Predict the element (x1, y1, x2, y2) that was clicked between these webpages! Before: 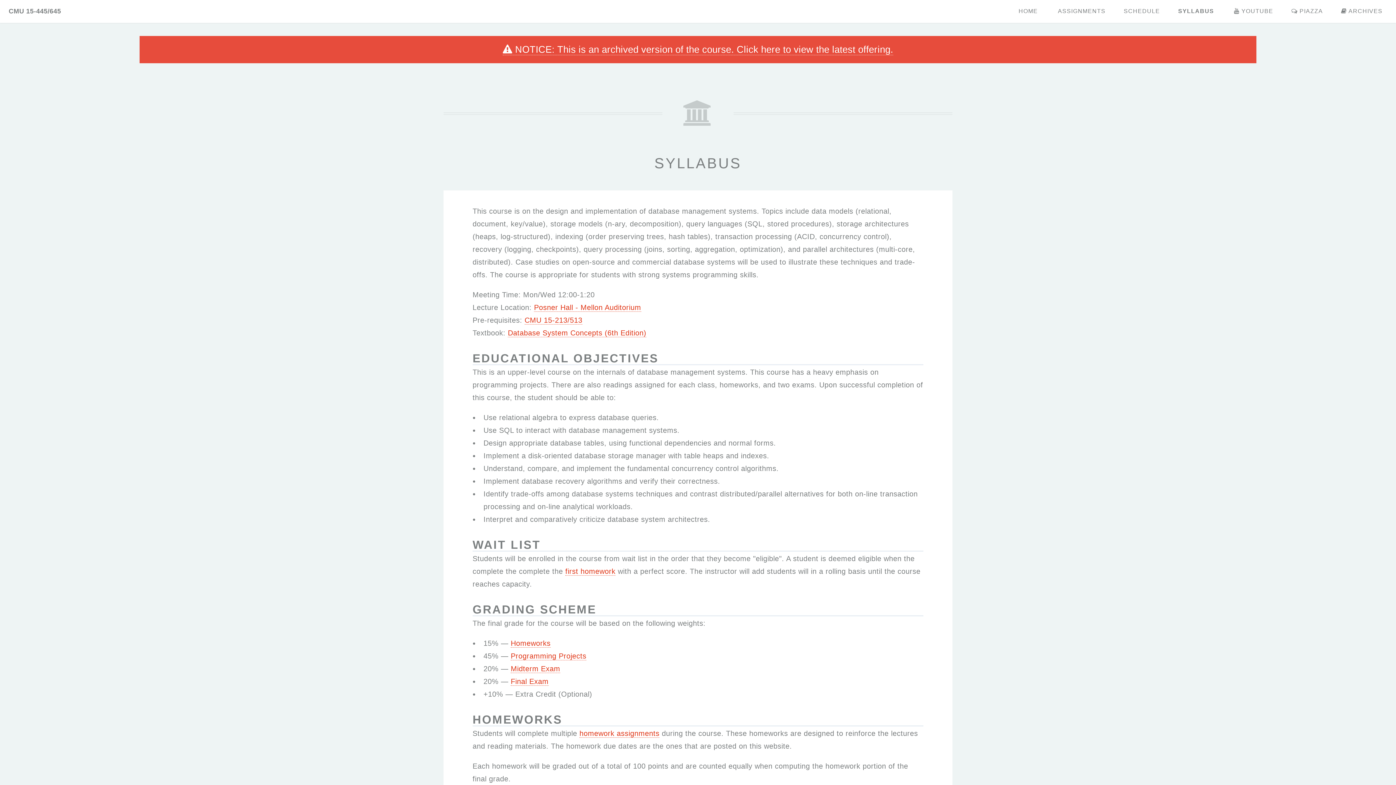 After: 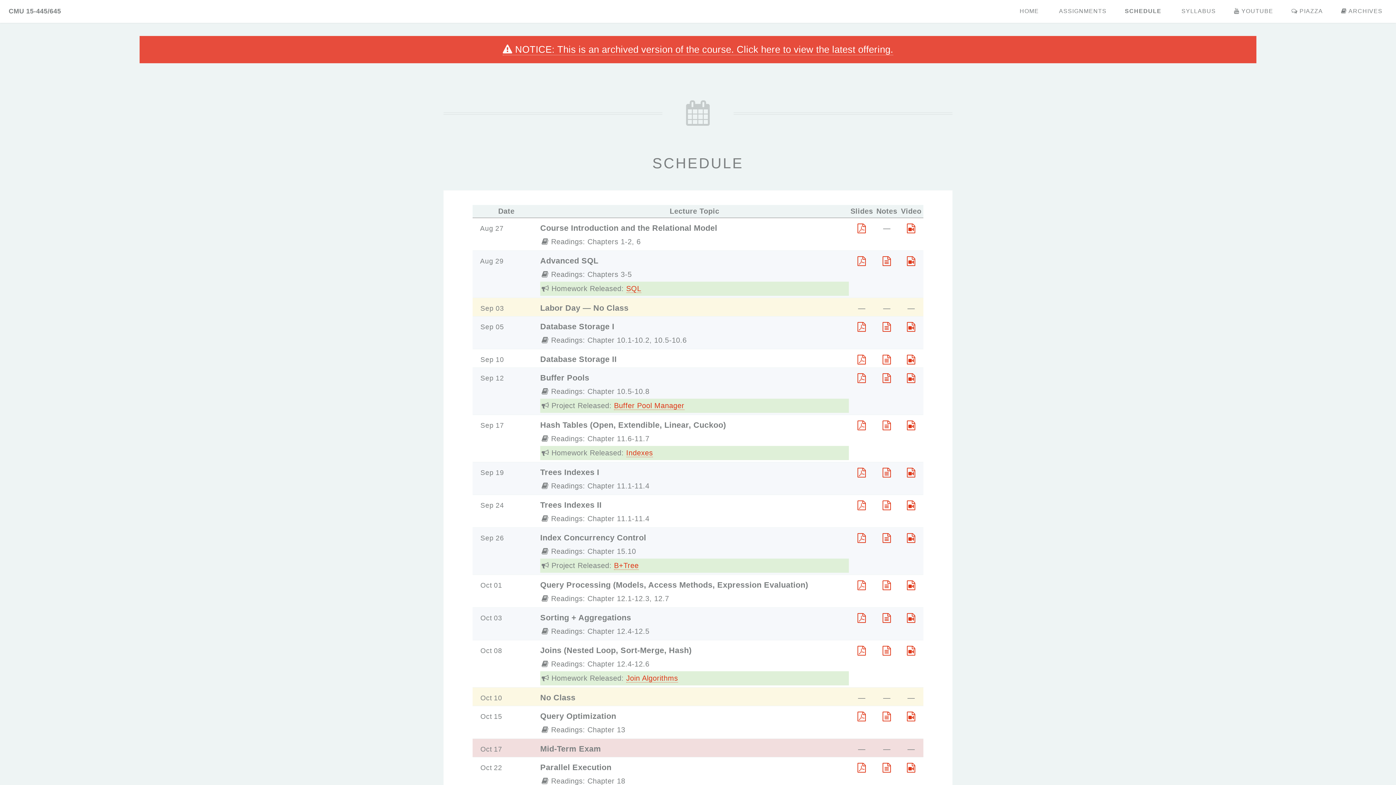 Action: bbox: (1119, 4, 1165, 17) label: SCHEDULE